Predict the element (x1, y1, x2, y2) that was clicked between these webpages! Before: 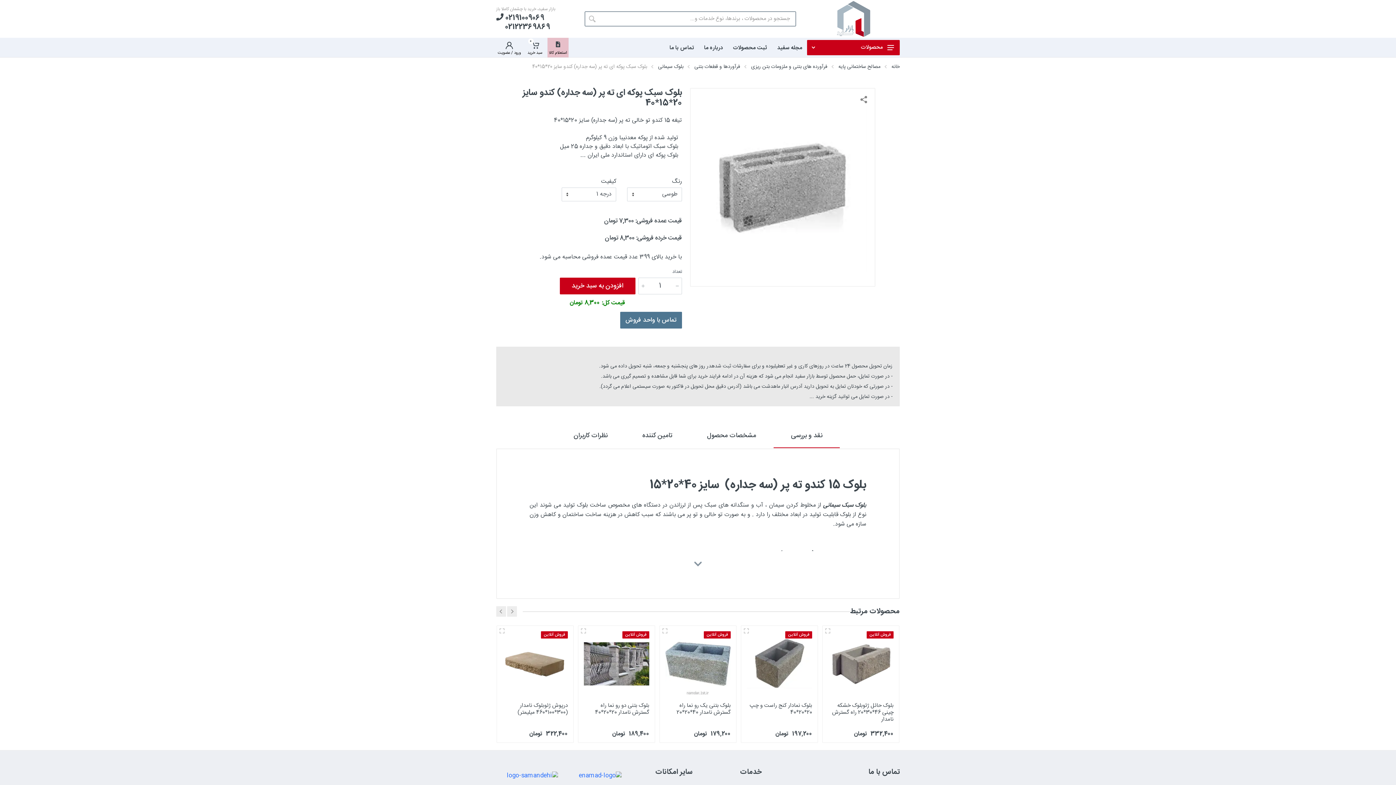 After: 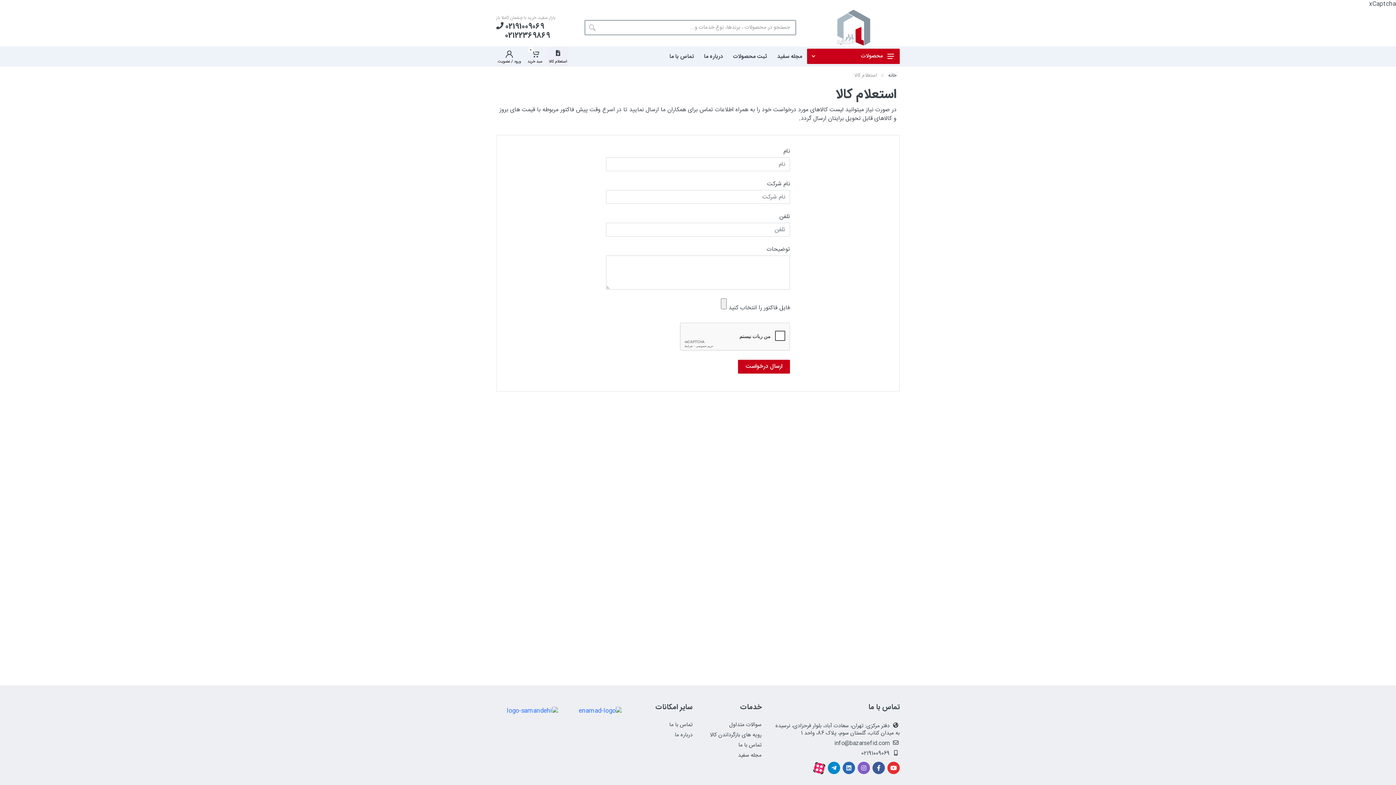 Action: bbox: (547, 39, 568, 56) label: استعلام کالا